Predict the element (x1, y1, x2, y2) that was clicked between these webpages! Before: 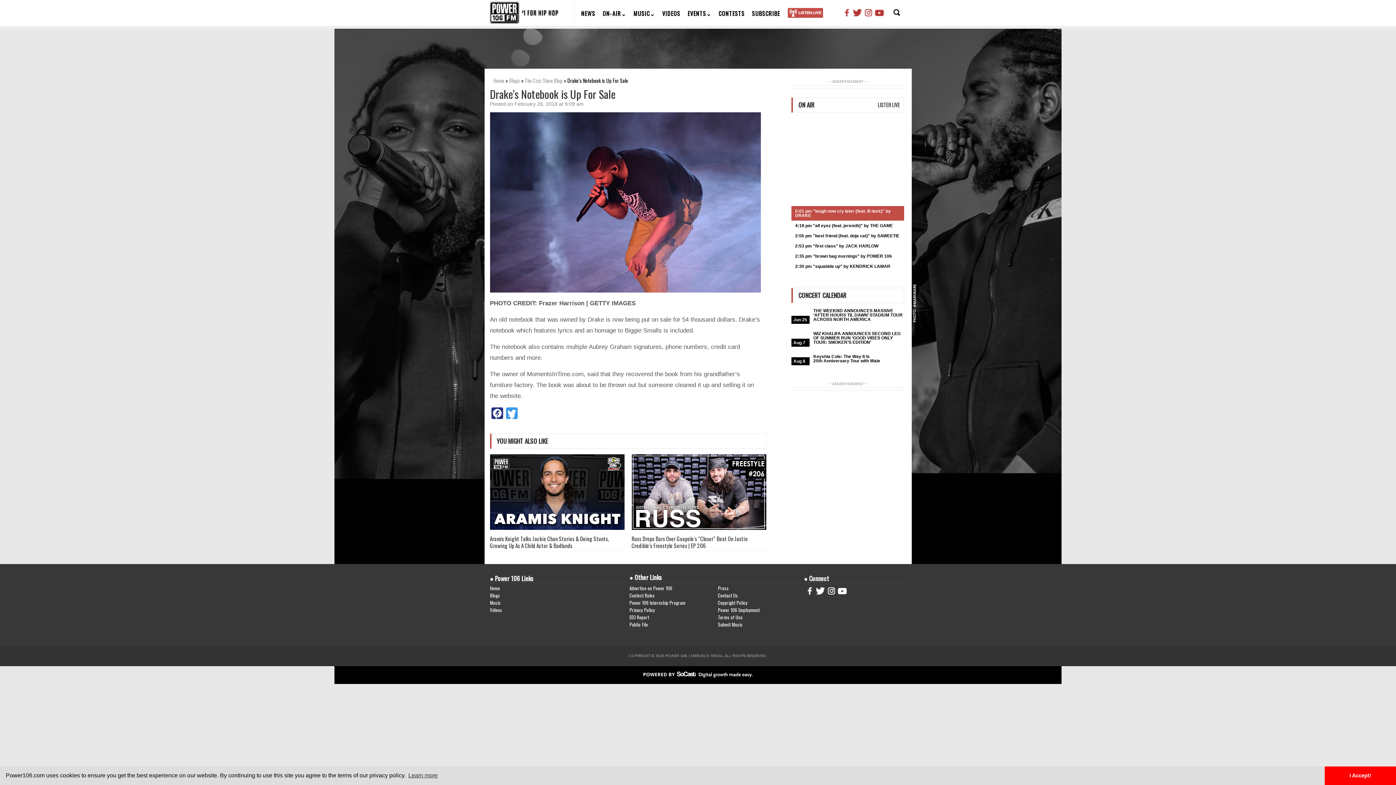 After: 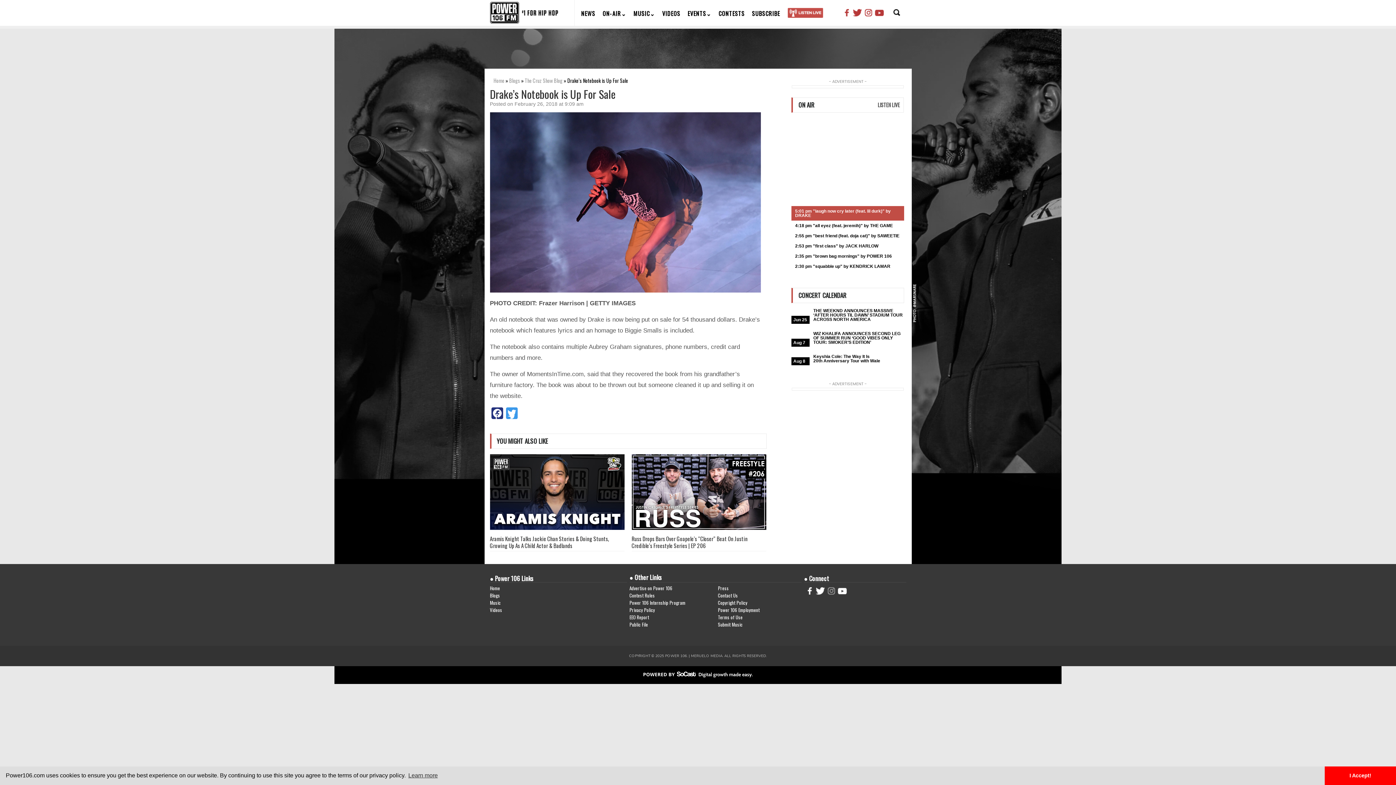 Action: bbox: (826, 592, 836, 596)